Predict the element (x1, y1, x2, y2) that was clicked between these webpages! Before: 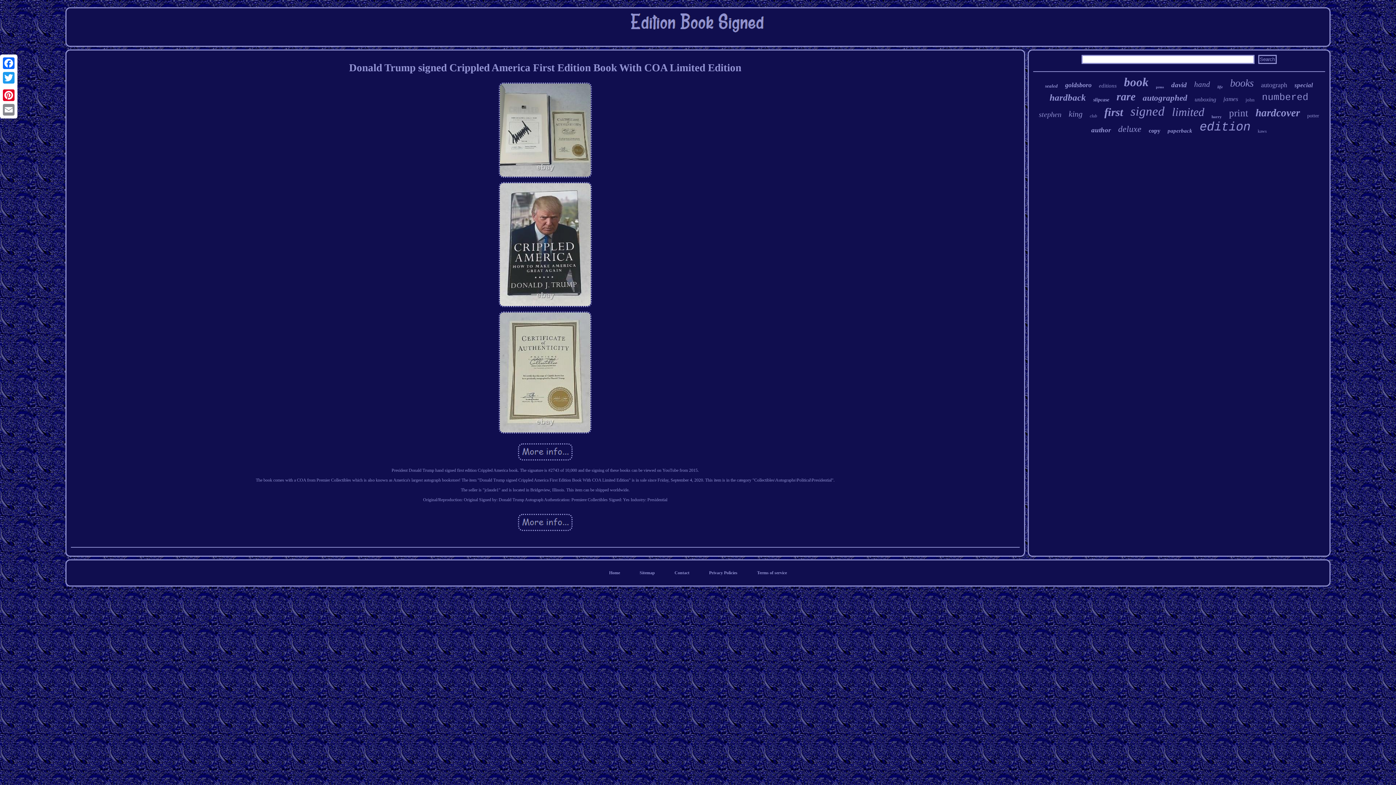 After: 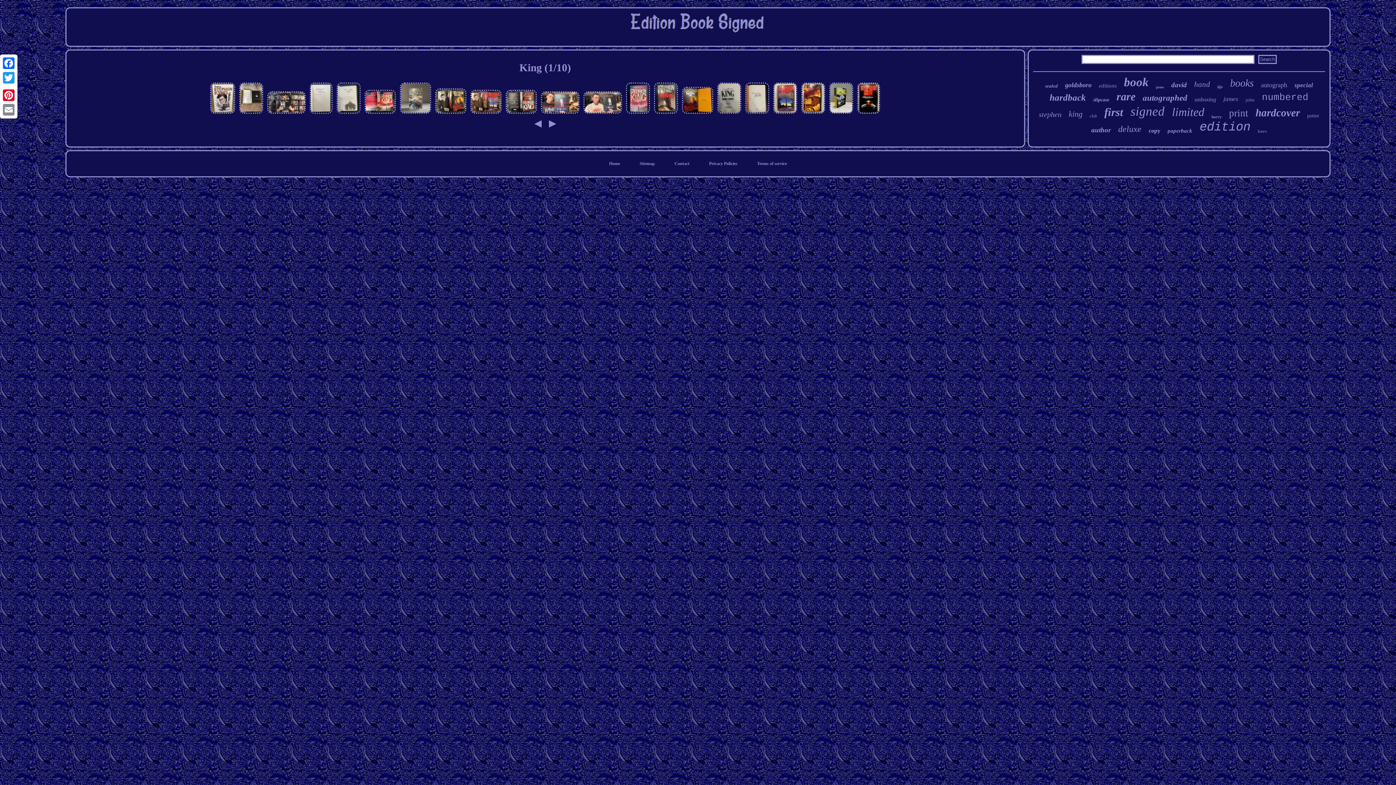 Action: label: king bbox: (1069, 109, 1082, 118)